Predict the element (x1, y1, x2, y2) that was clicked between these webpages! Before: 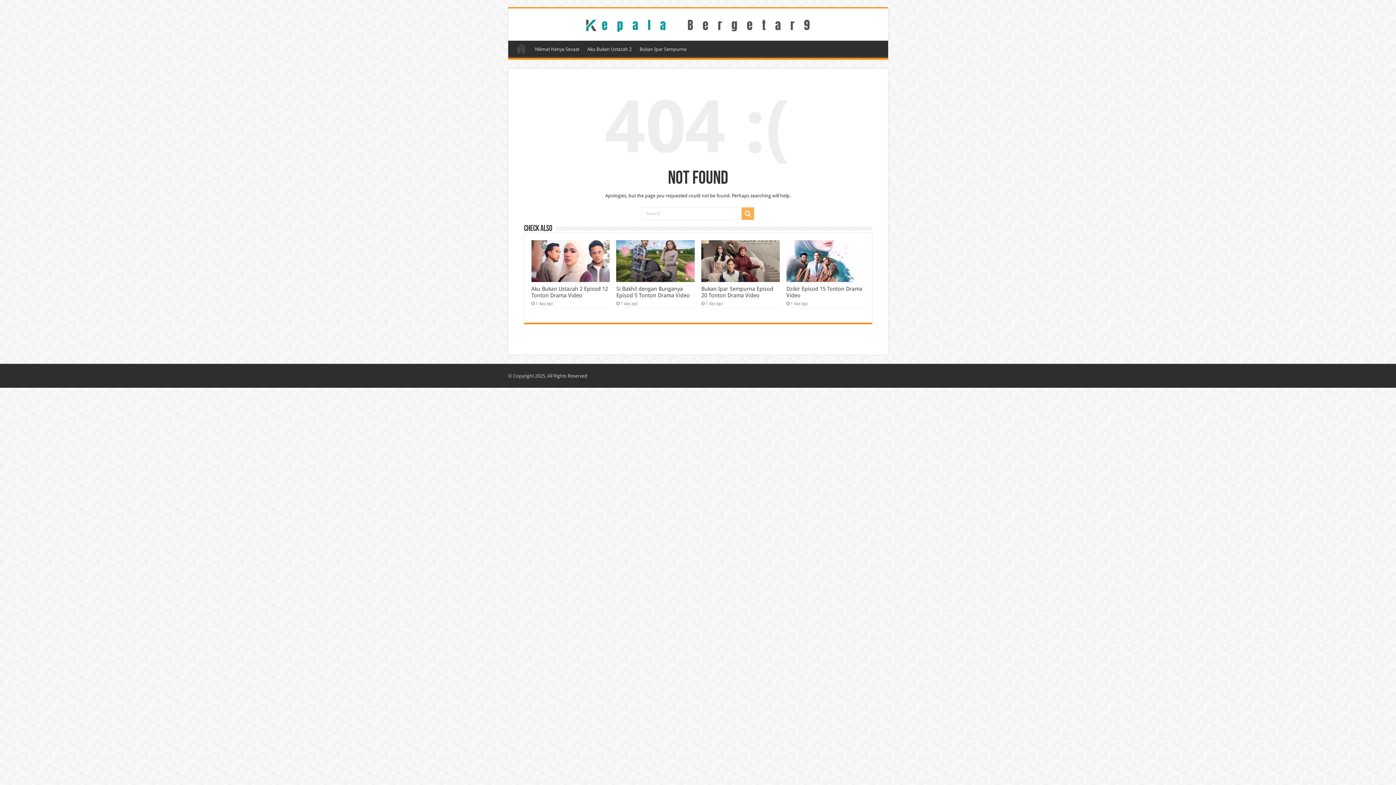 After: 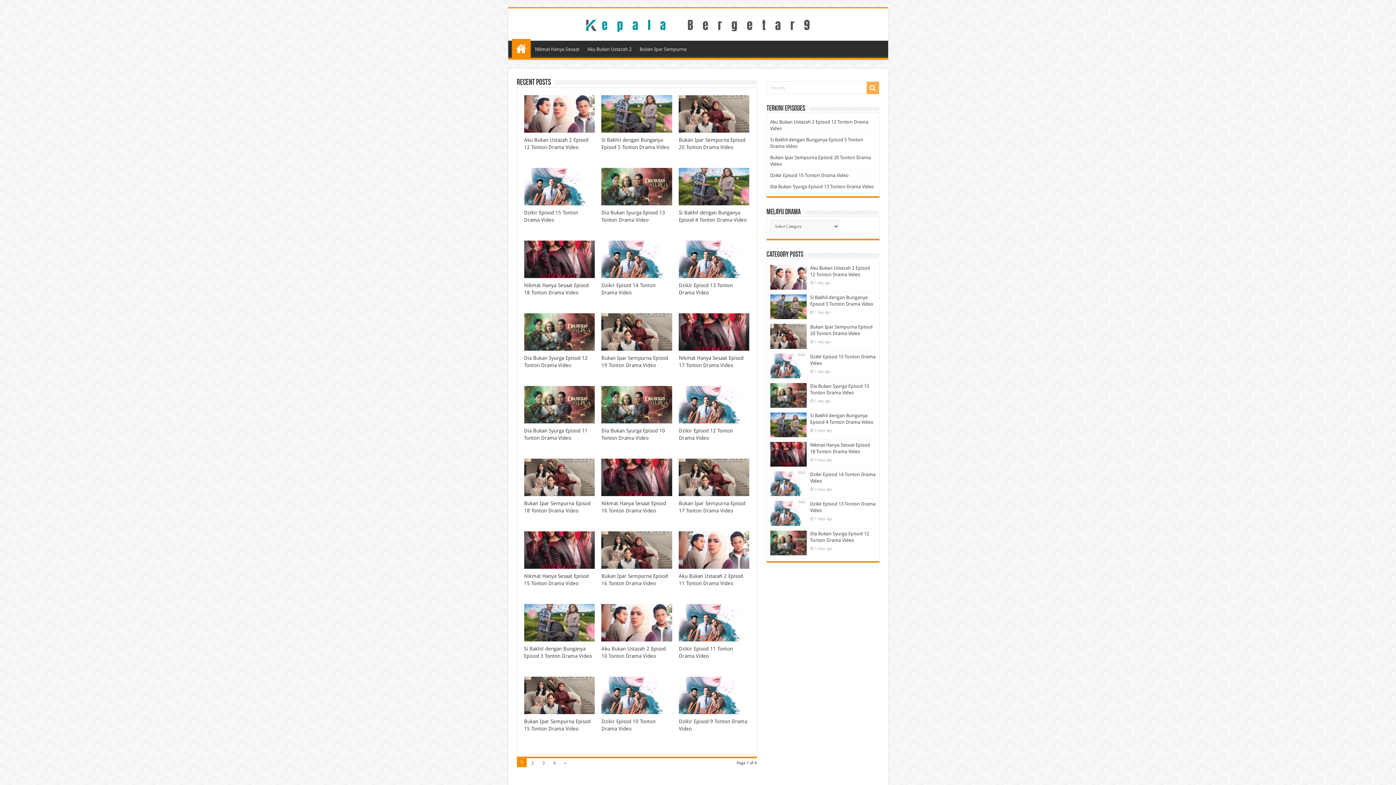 Action: label: Home bbox: (511, 40, 530, 56)